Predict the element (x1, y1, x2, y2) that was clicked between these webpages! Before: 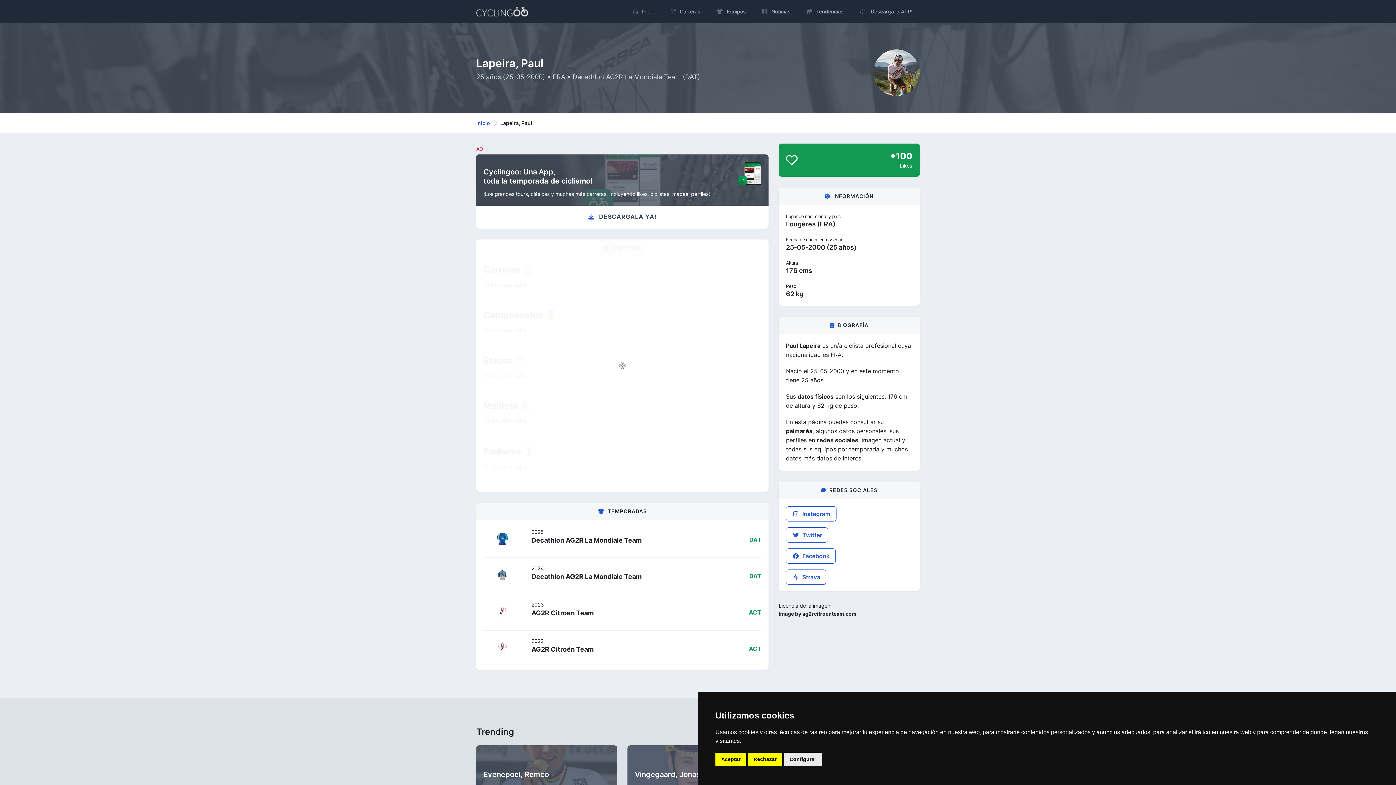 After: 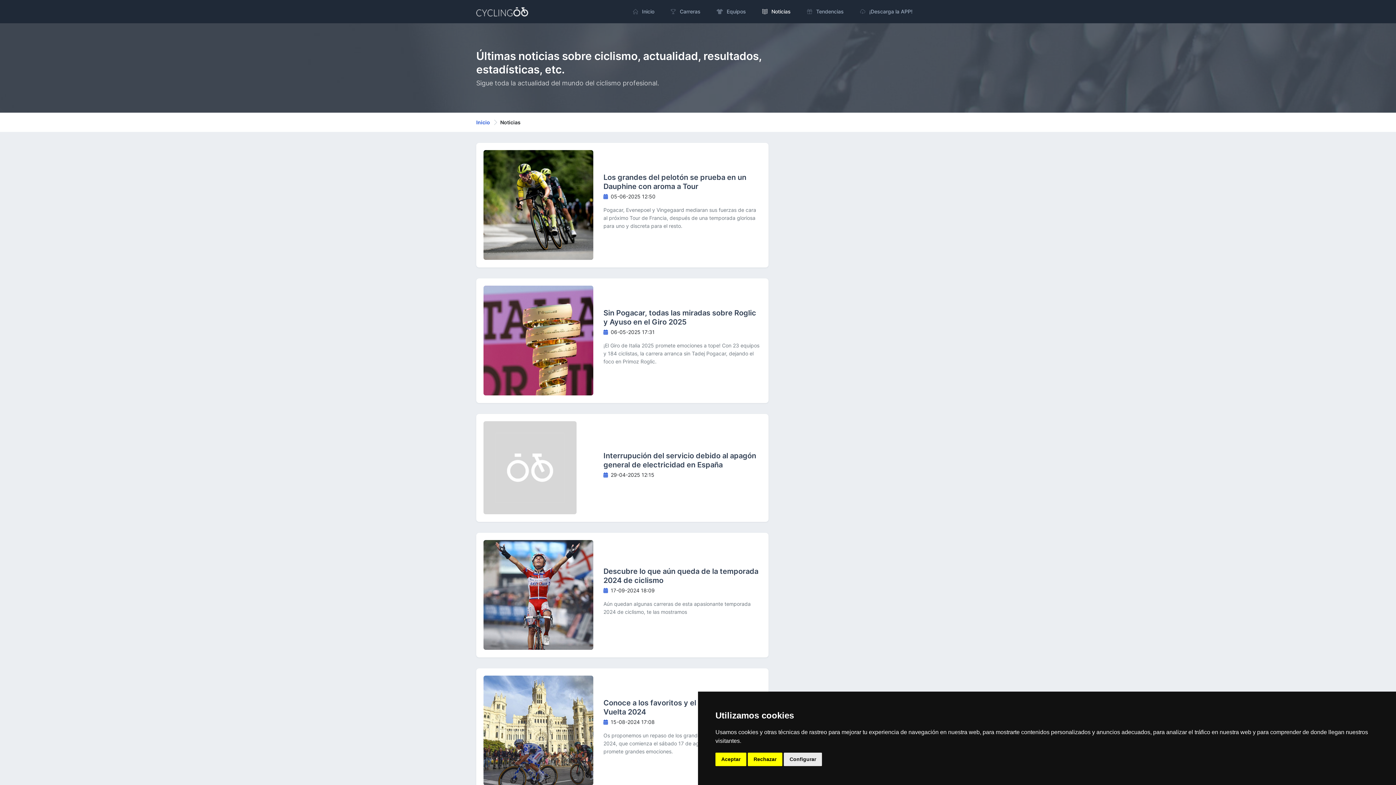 Action: bbox: (754, 4, 798, 18) label: Noticias